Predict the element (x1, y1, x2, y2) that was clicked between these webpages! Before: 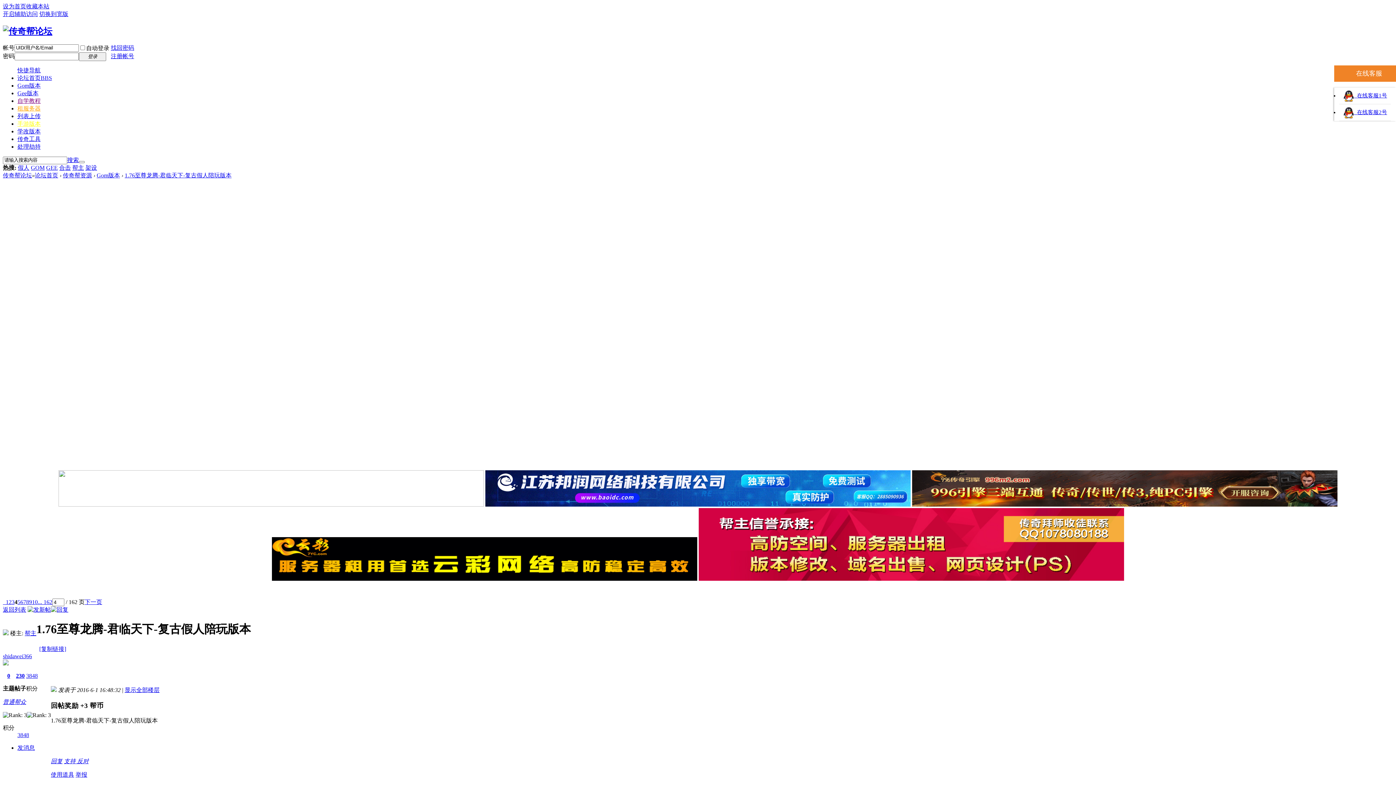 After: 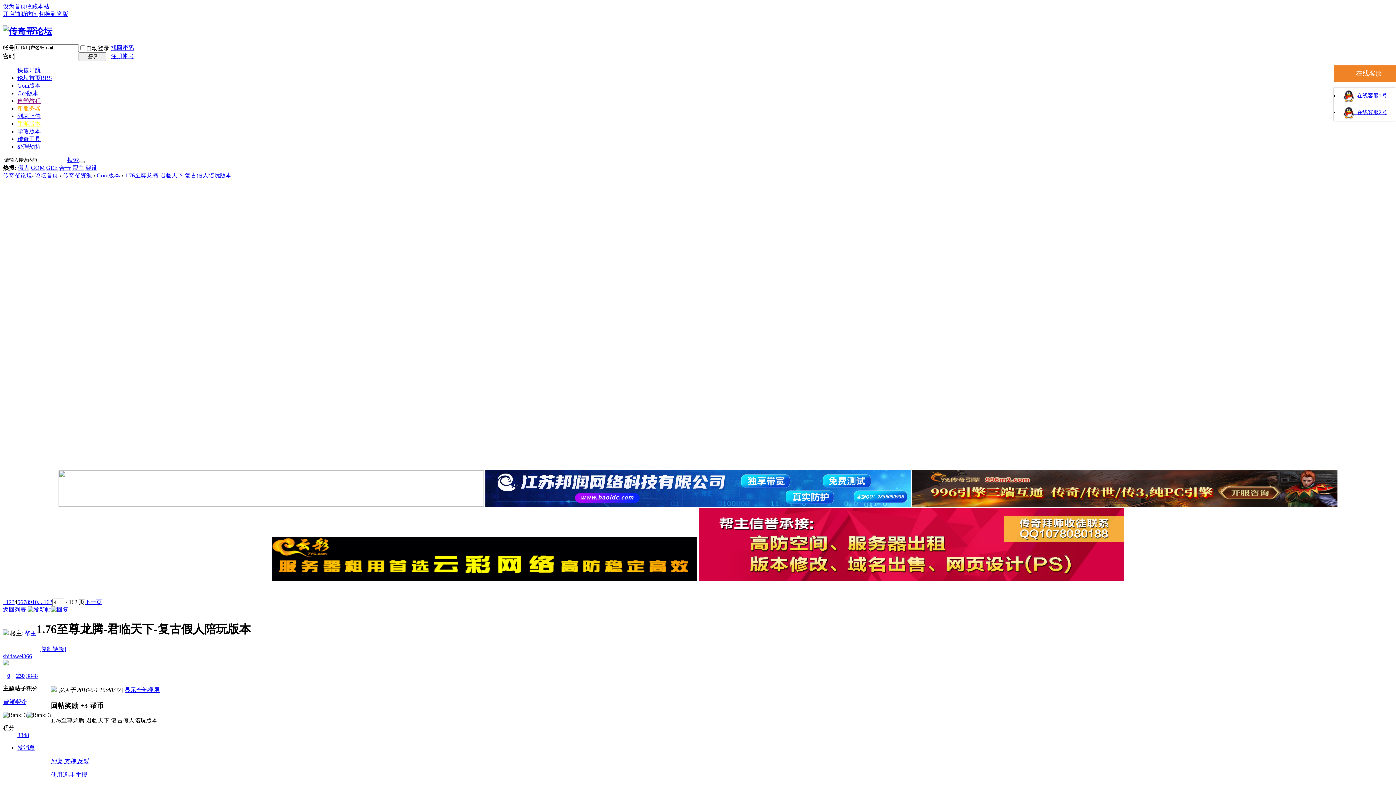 Action: bbox: (17, 97, 40, 103) label: 自学教程